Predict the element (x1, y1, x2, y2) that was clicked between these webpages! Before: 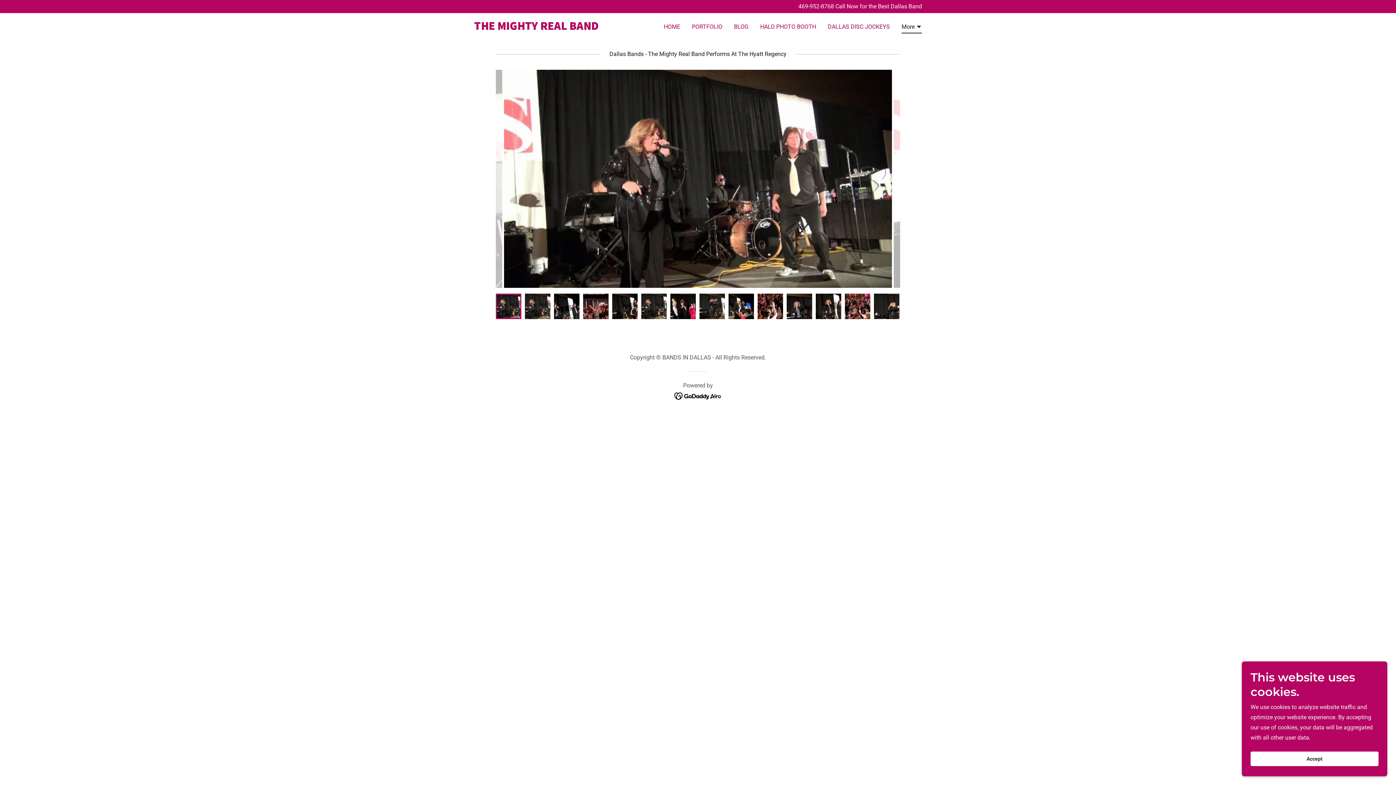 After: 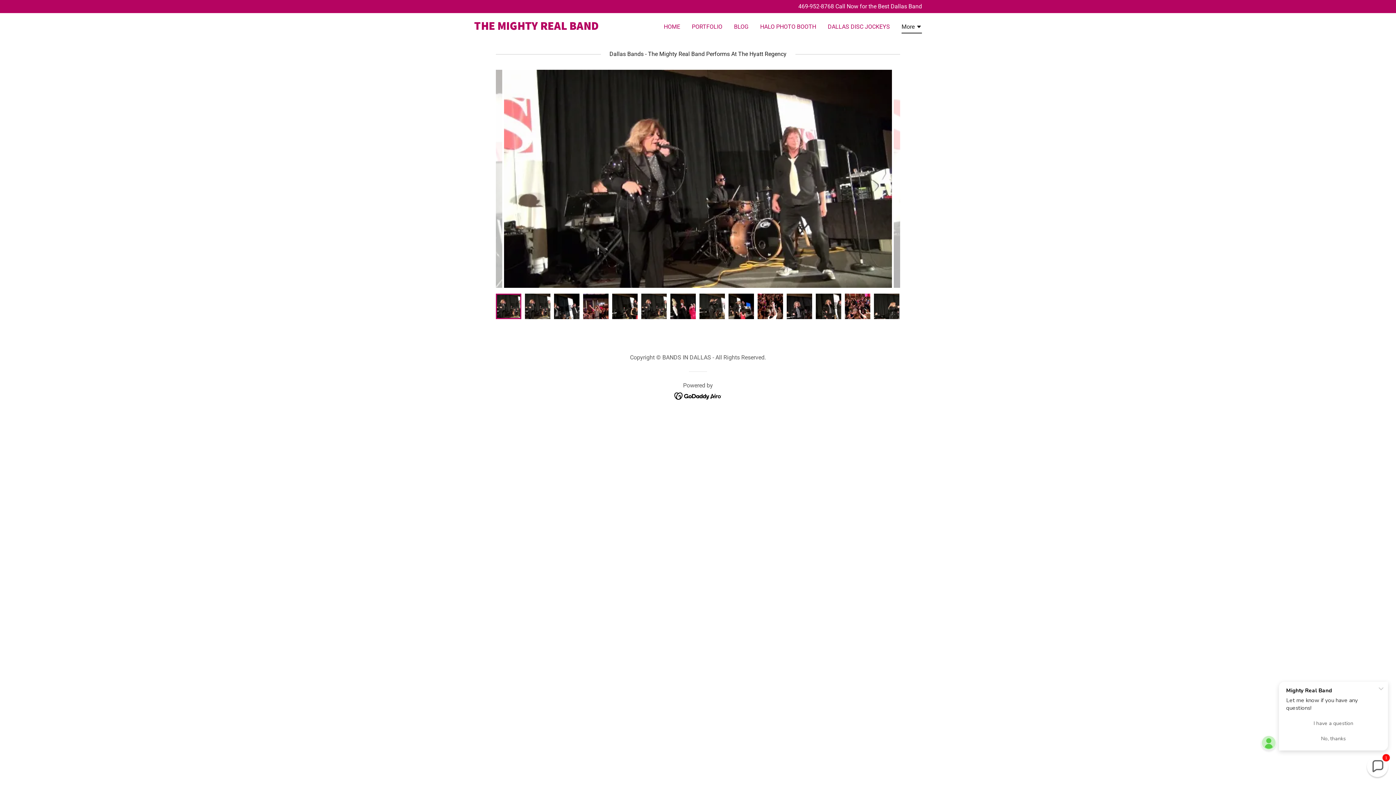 Action: label: Accept bbox: (1250, 752, 1378, 766)